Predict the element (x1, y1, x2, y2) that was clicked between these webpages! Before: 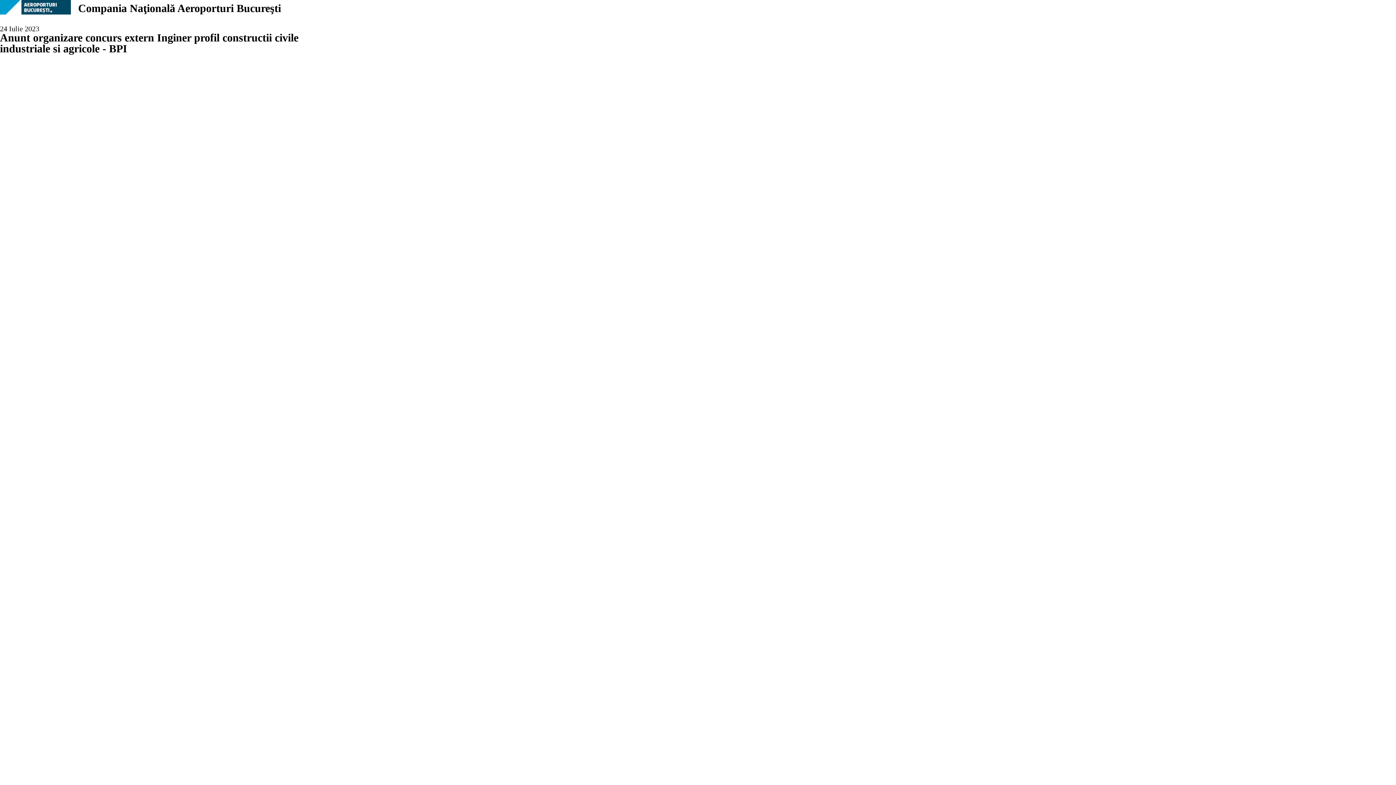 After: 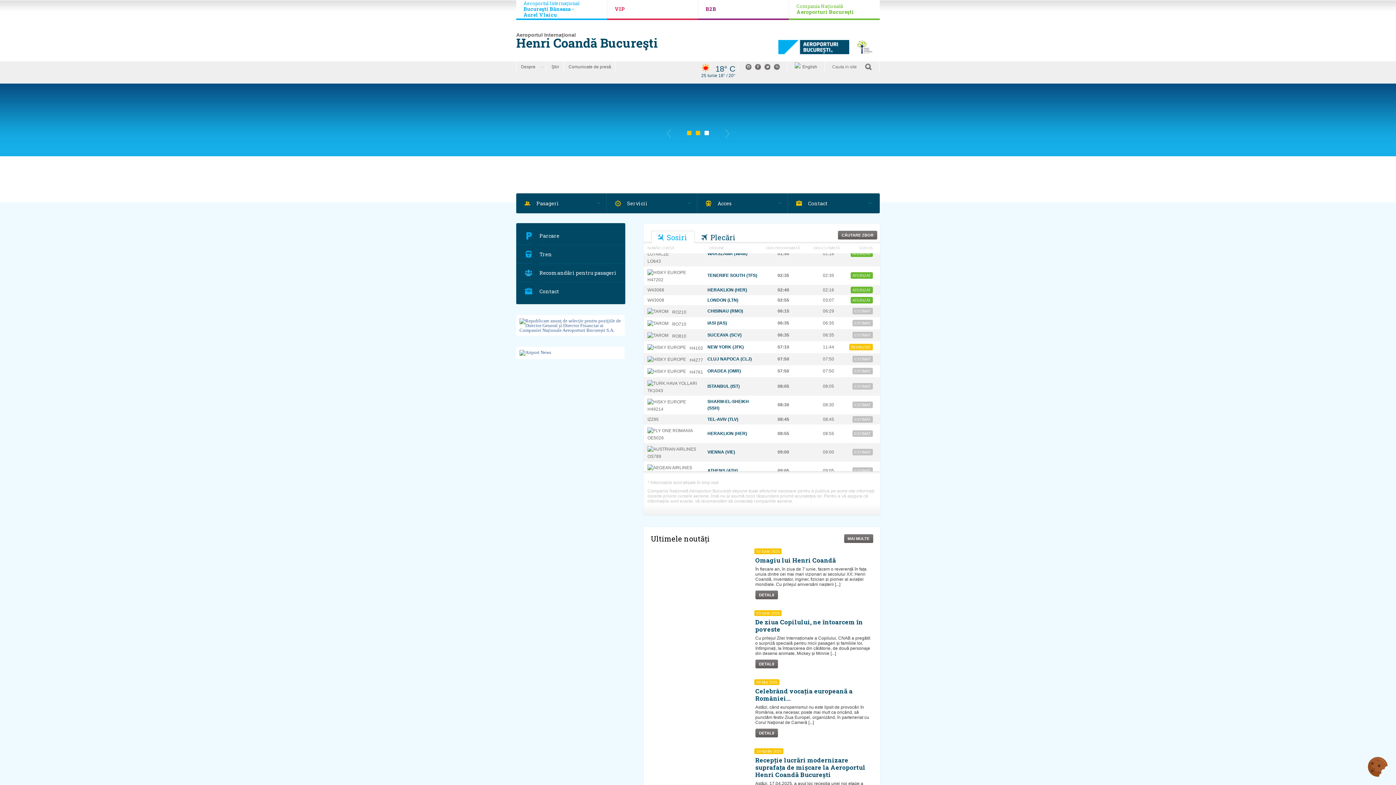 Action: bbox: (0, 0, 70, 14)